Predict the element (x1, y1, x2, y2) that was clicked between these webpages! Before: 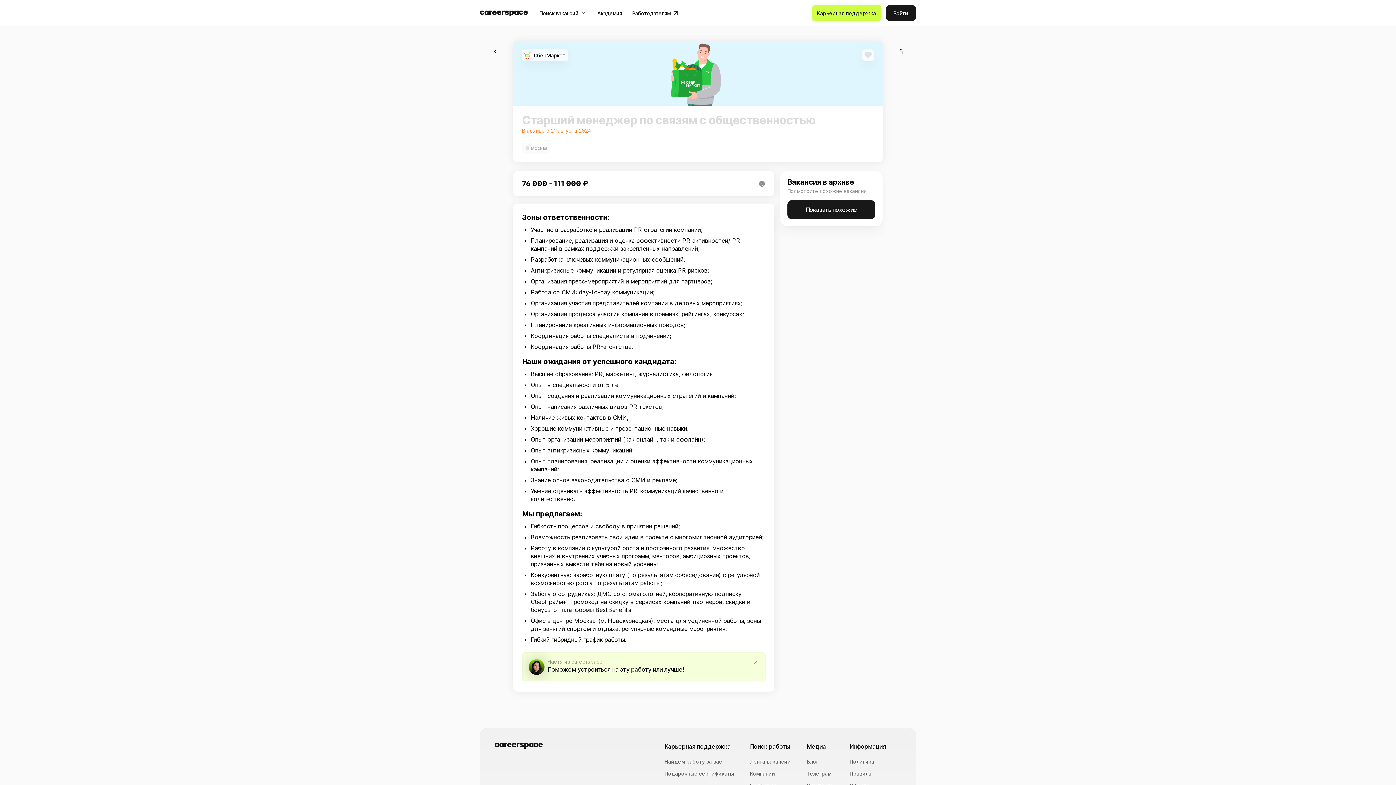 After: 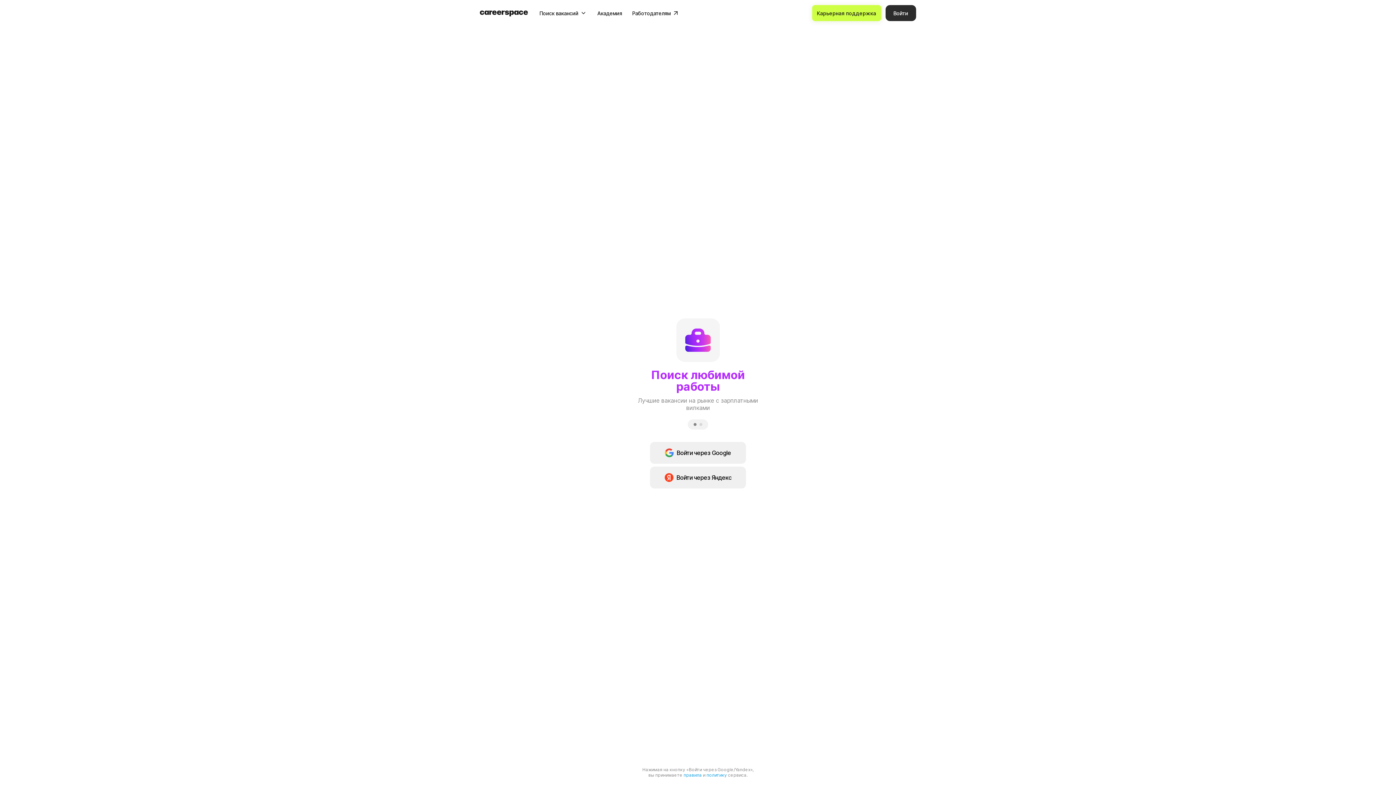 Action: label: Войти bbox: (885, 5, 916, 21)